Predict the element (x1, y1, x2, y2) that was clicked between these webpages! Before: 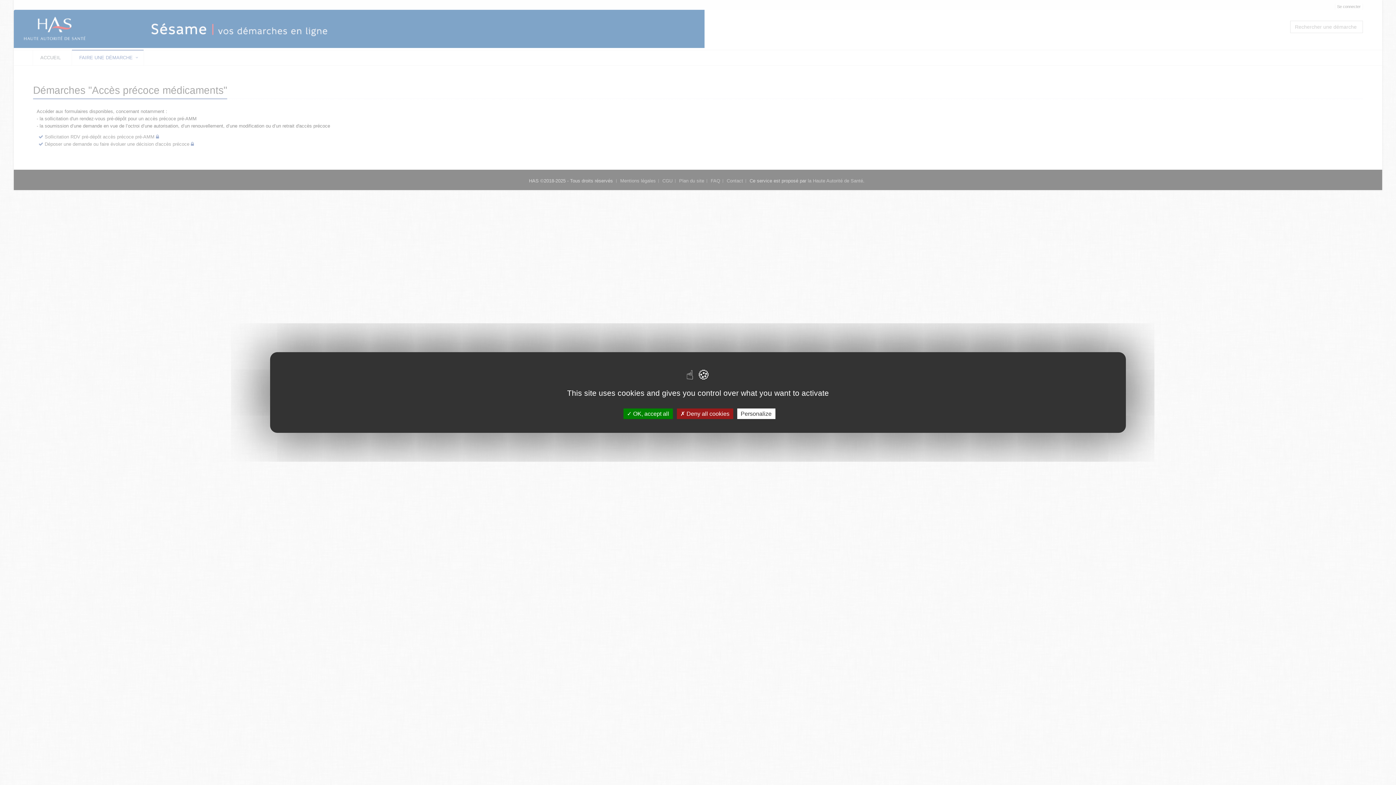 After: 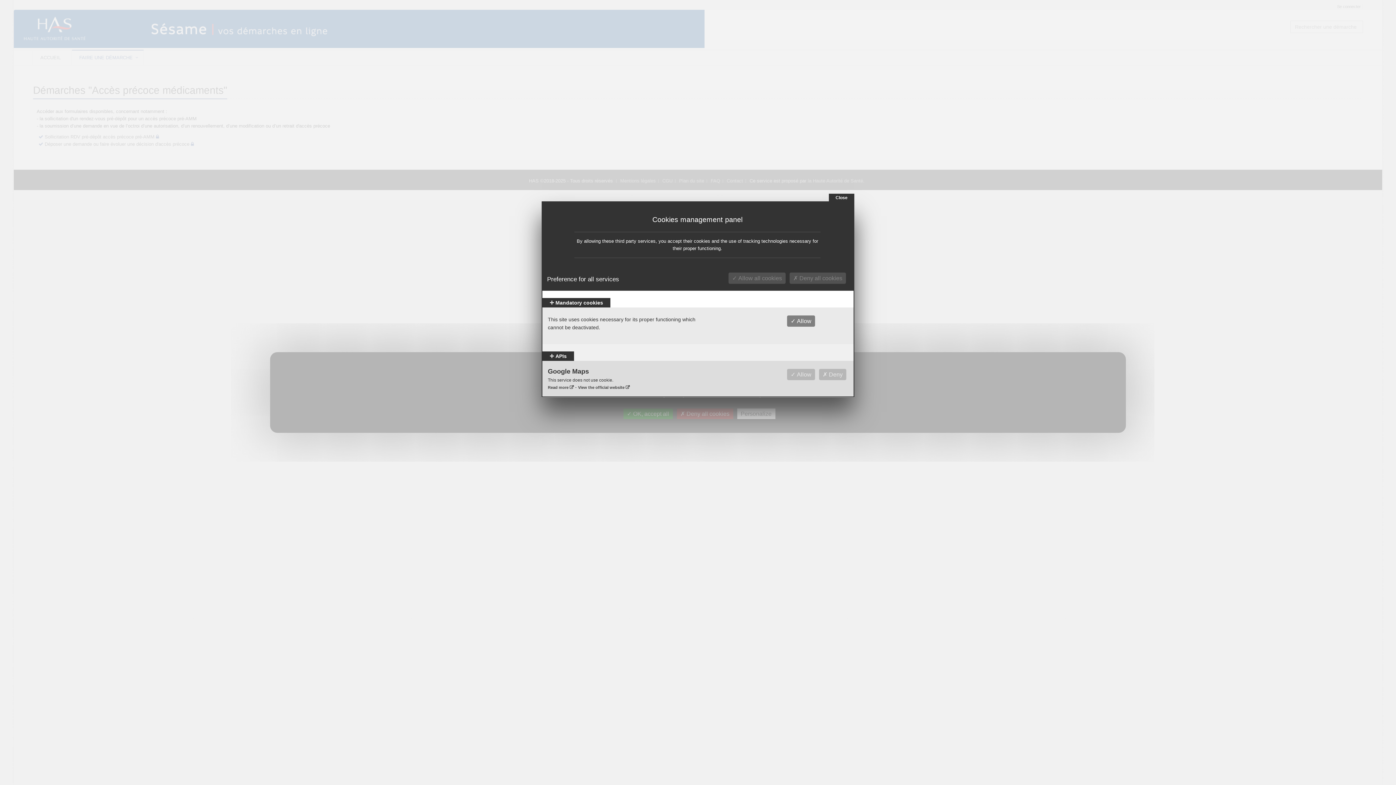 Action: bbox: (737, 408, 775, 419) label: Personalize